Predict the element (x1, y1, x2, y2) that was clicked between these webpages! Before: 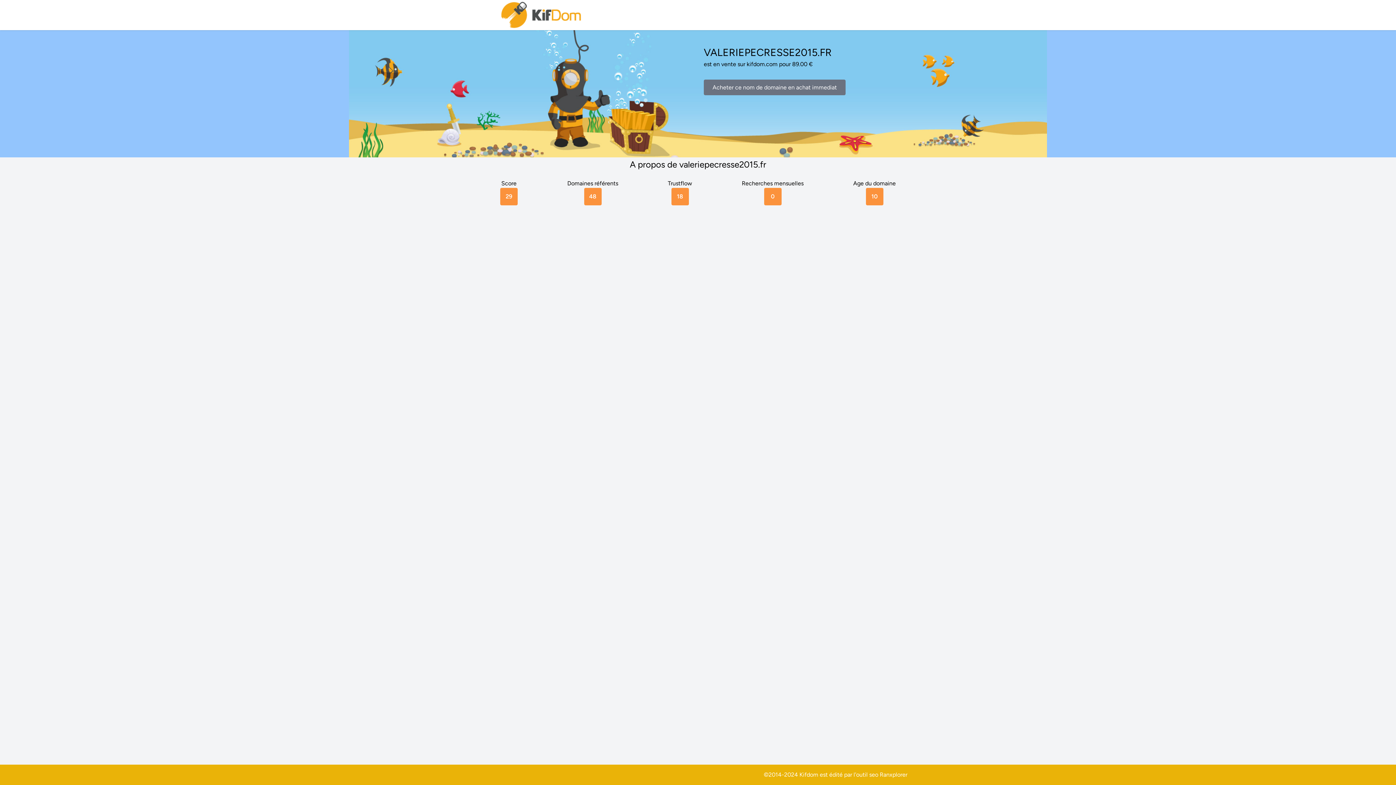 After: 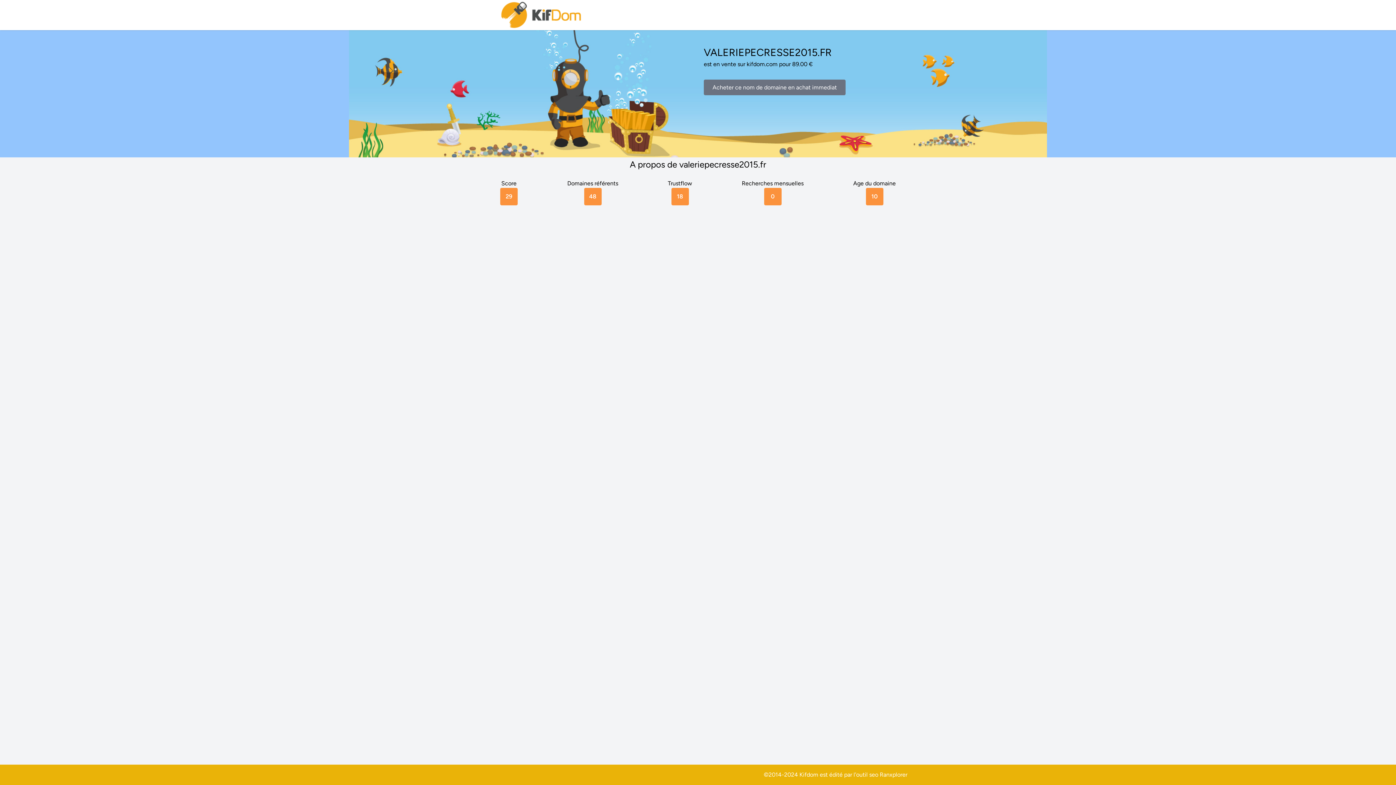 Action: bbox: (880, 771, 907, 778) label: Ranxplorer